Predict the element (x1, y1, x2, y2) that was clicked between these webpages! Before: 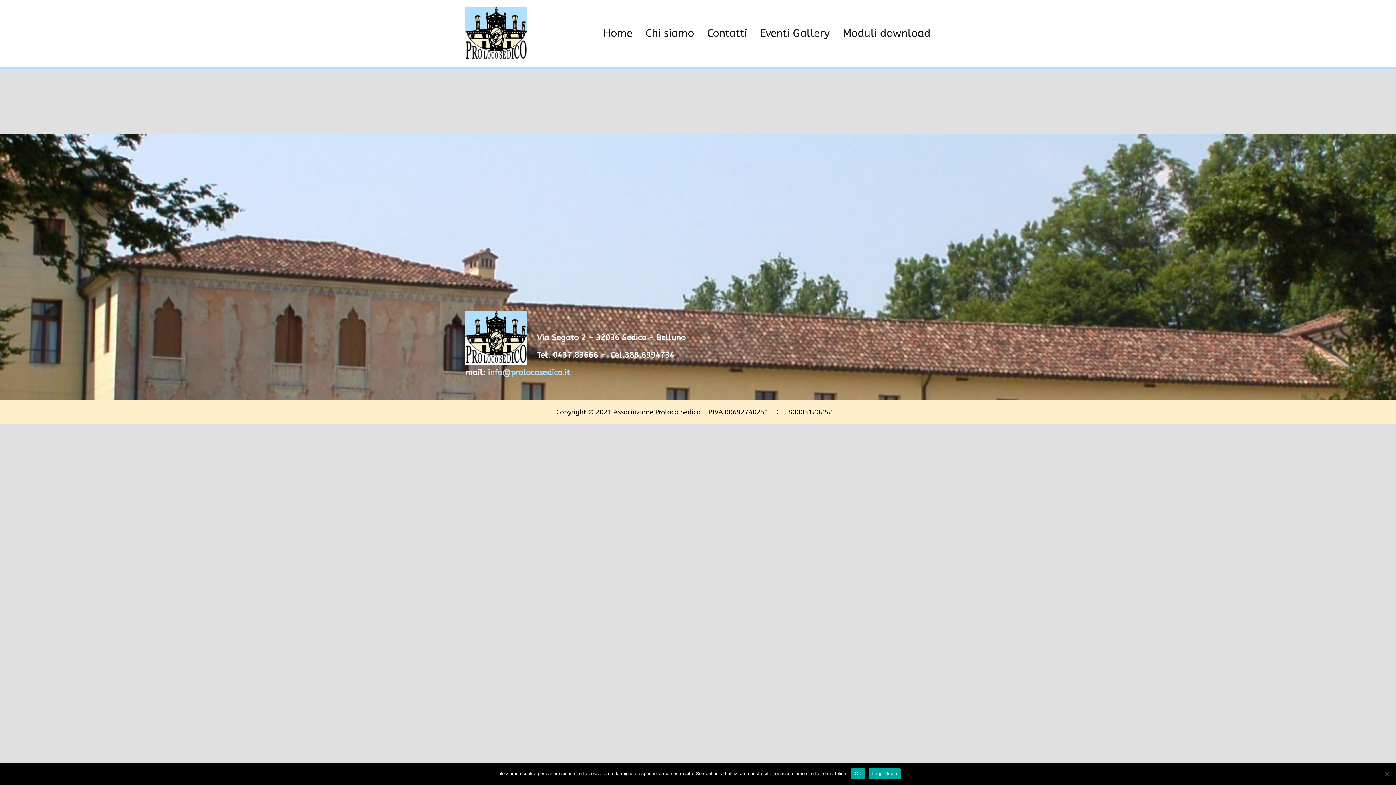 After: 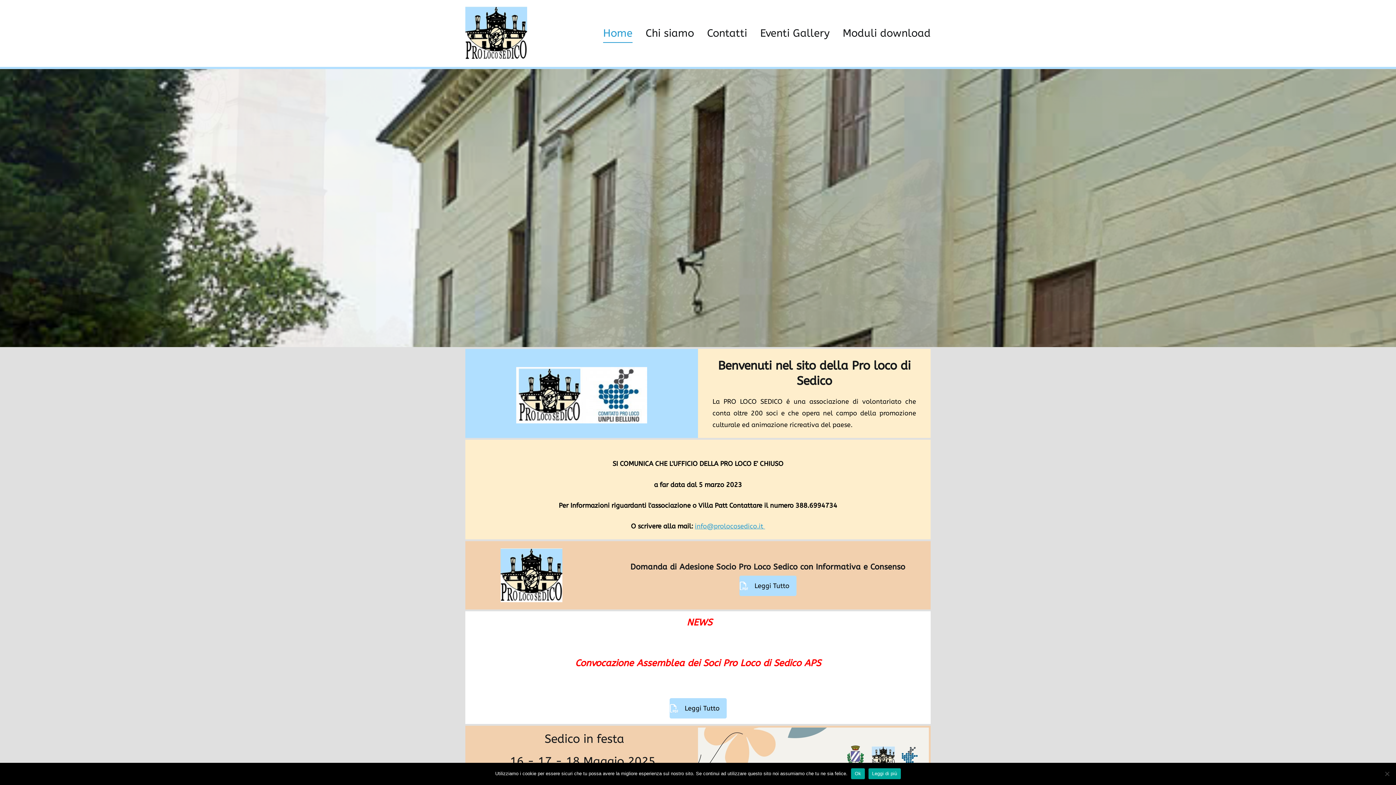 Action: label: Home bbox: (603, 24, 632, 42)